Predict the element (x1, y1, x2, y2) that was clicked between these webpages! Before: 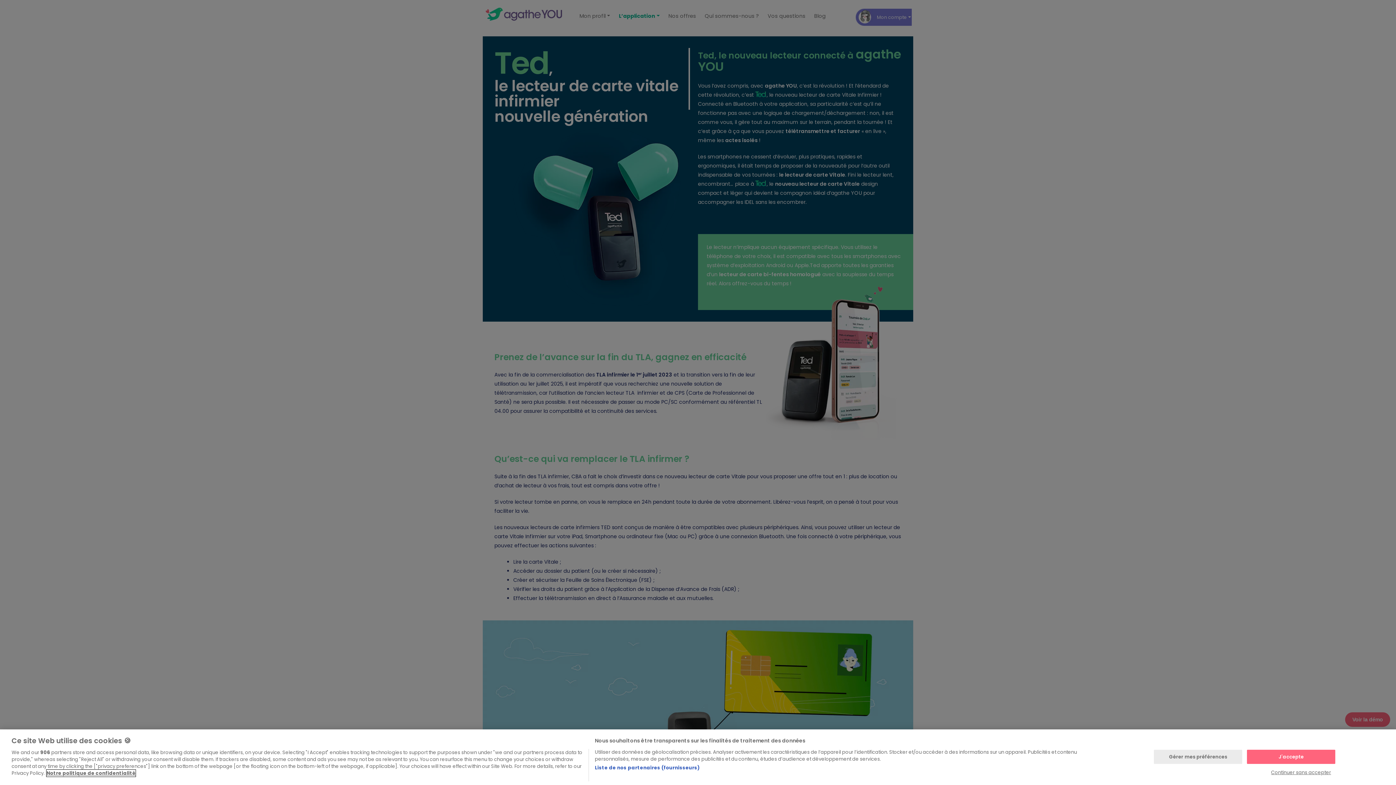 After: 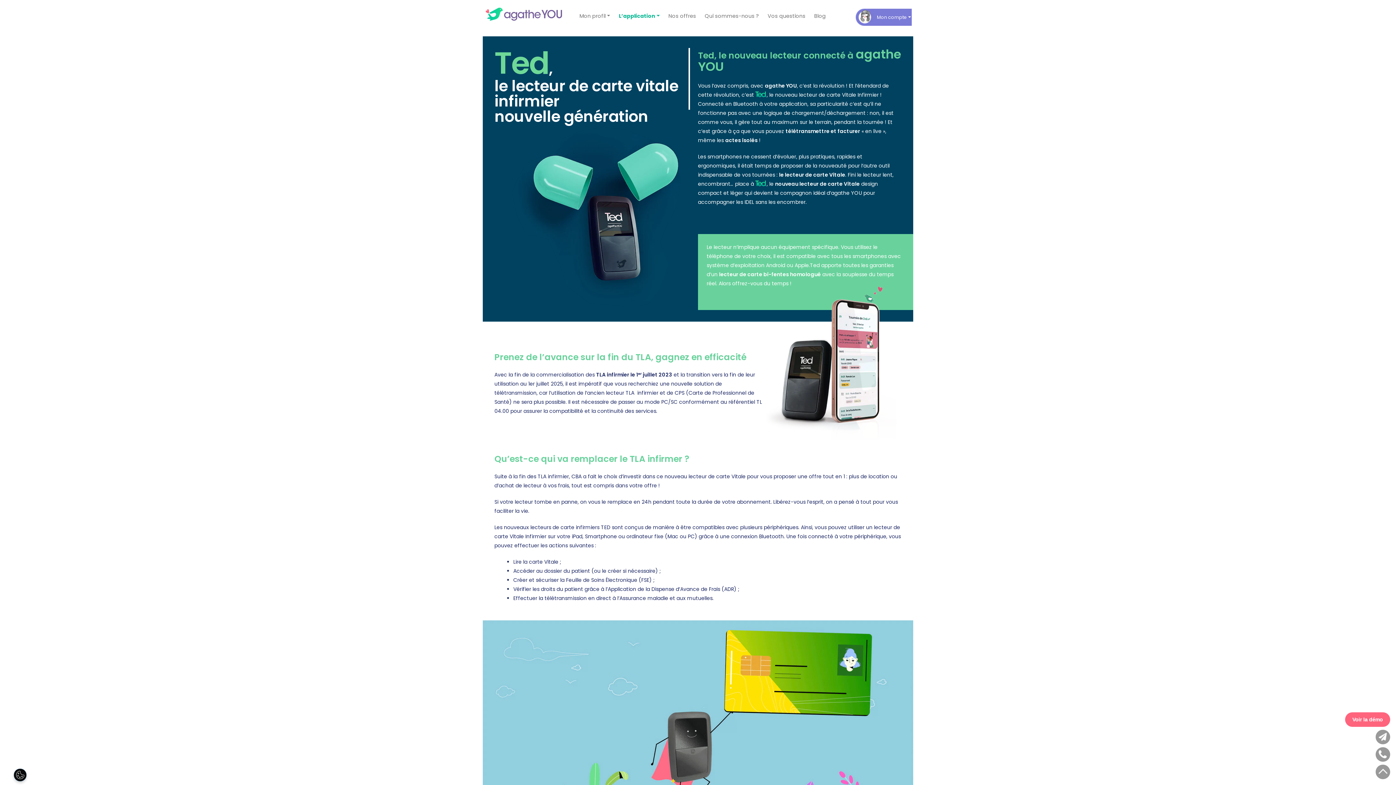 Action: label: Continuer sans accepter bbox: (1268, 769, 1334, 775)